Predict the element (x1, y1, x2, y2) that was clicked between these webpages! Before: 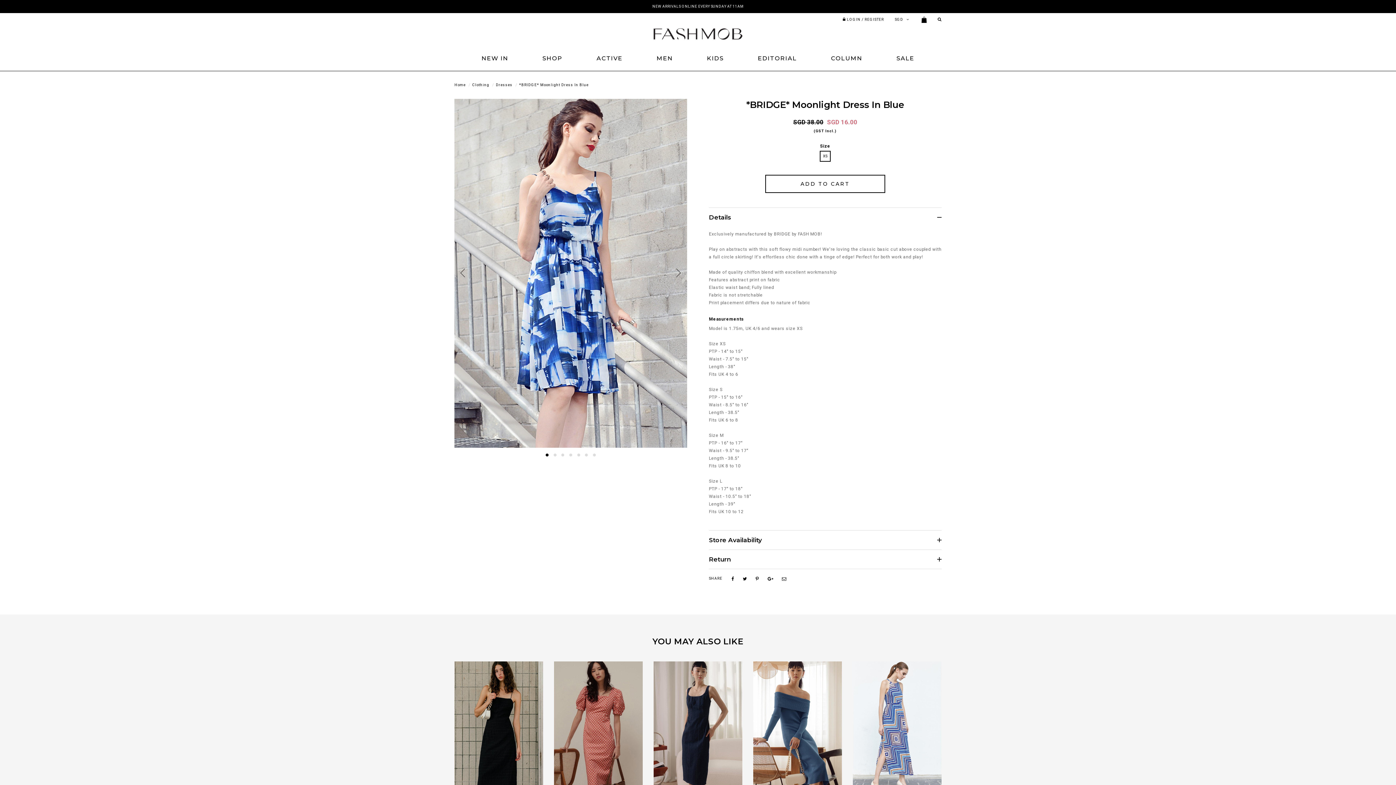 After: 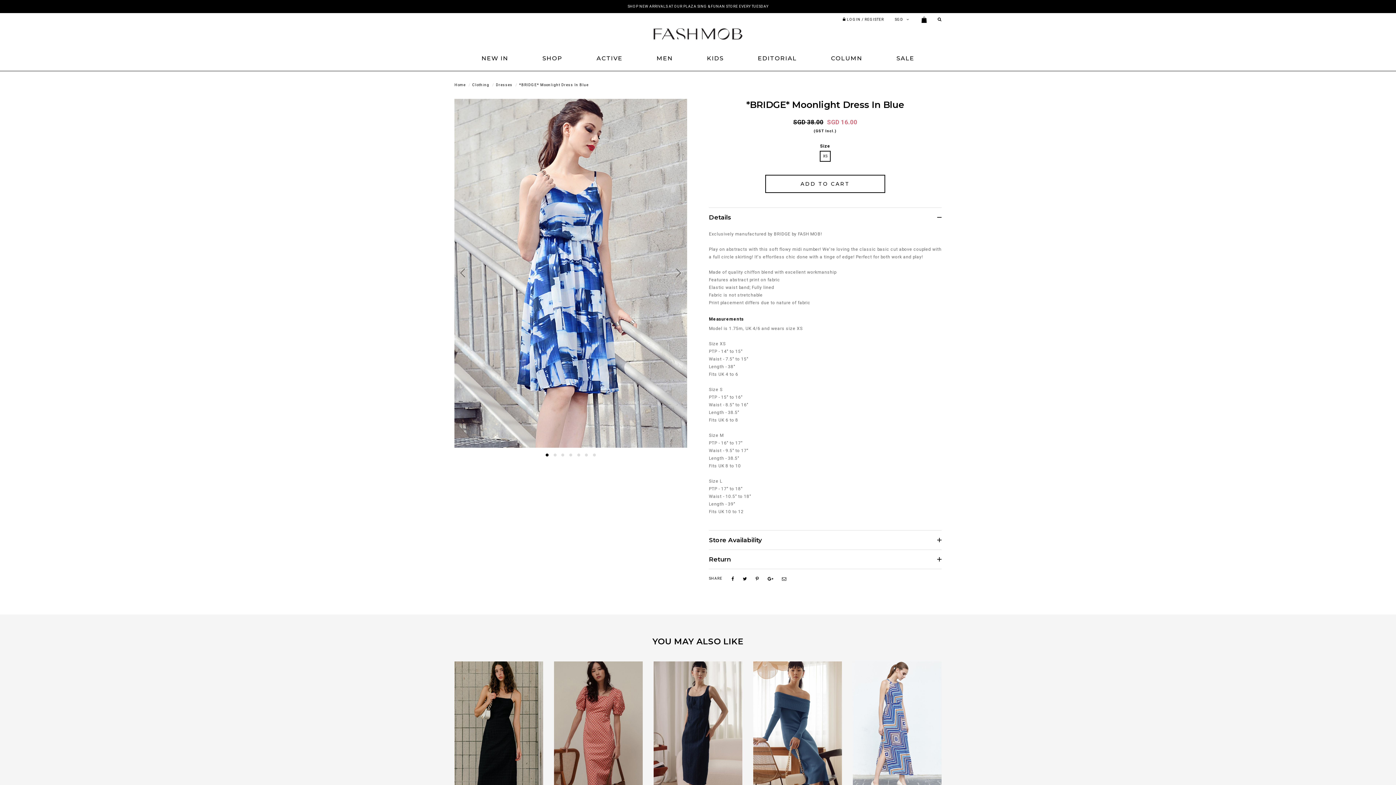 Action: bbox: (937, 17, 941, 21)